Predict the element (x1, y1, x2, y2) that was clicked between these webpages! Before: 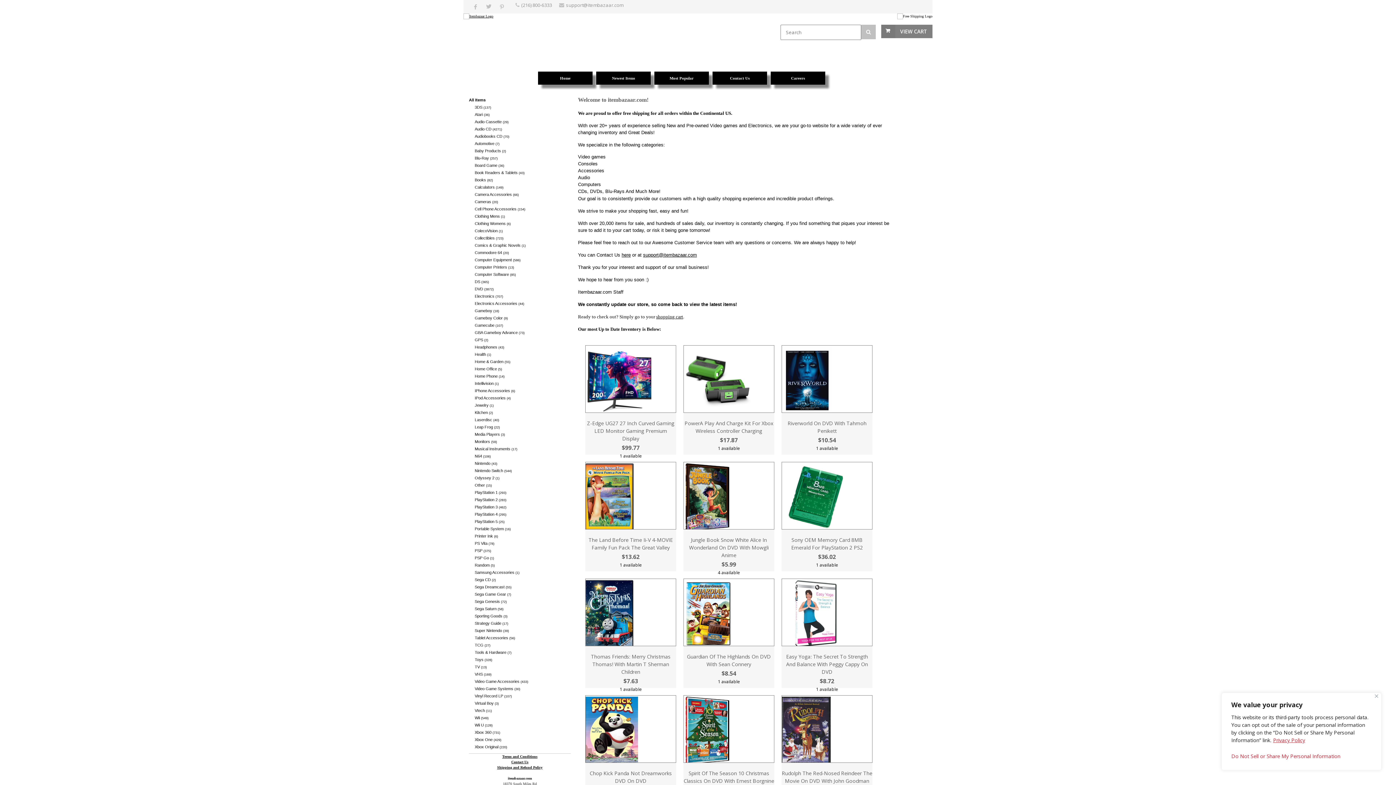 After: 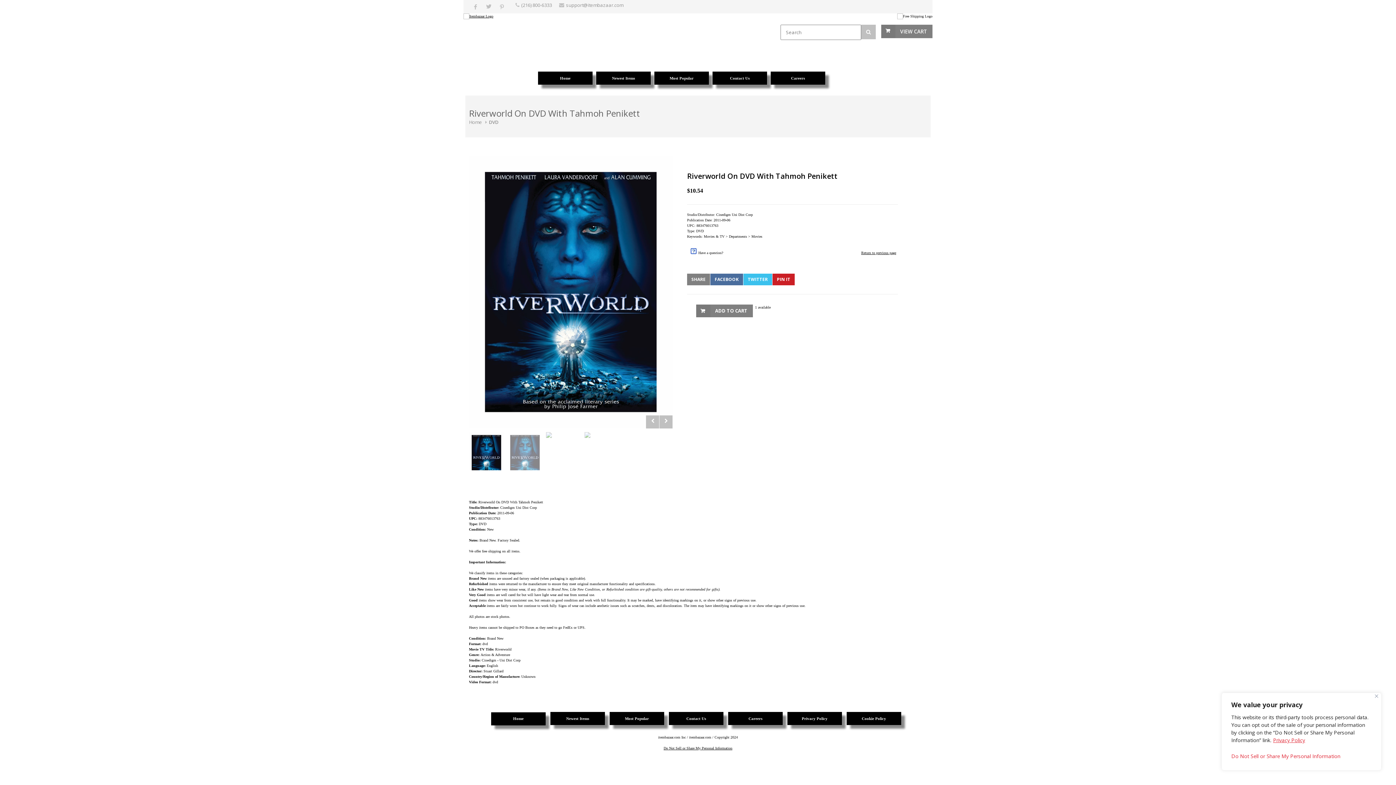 Action: label: Riverworld On DVD With Tahmoh Penikett
$10.54
1 available bbox: (781, 413, 872, 454)